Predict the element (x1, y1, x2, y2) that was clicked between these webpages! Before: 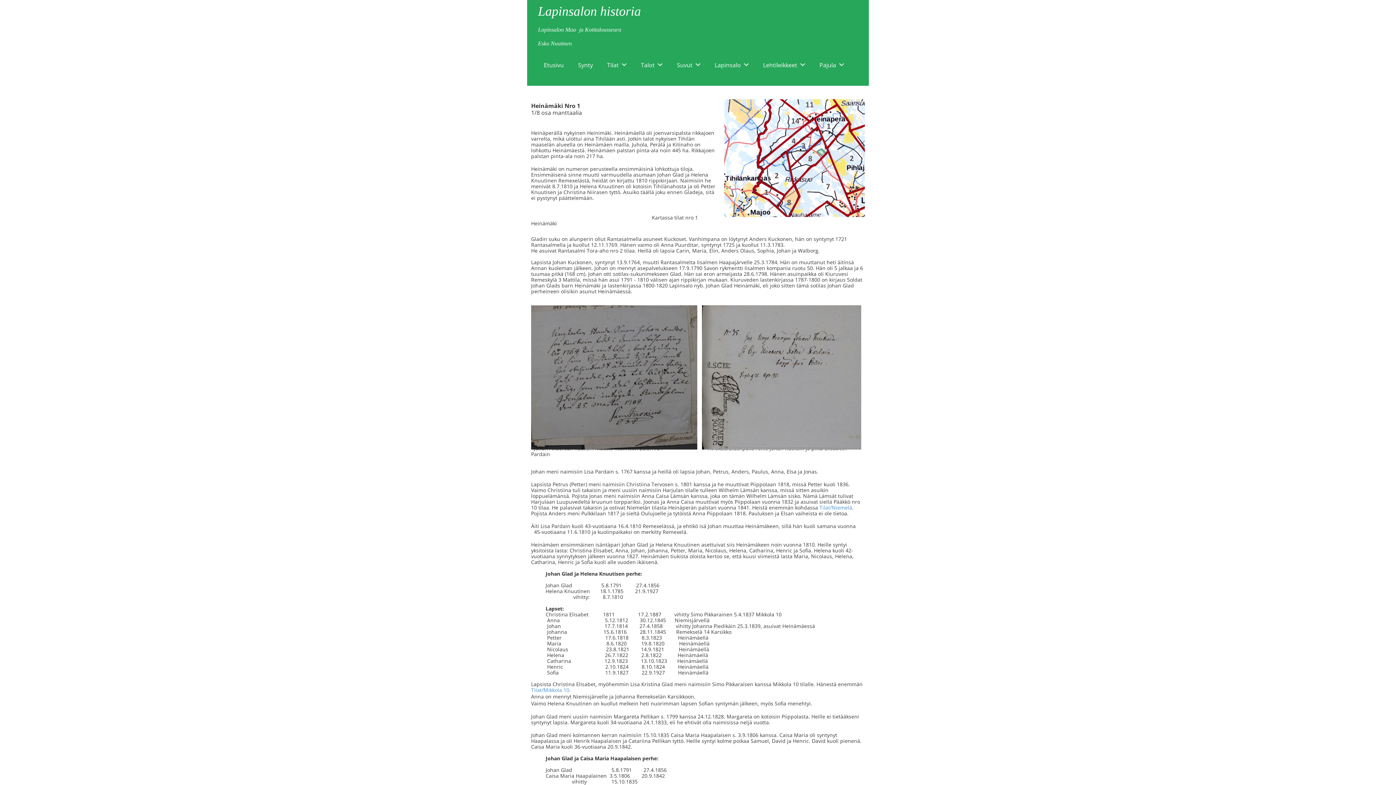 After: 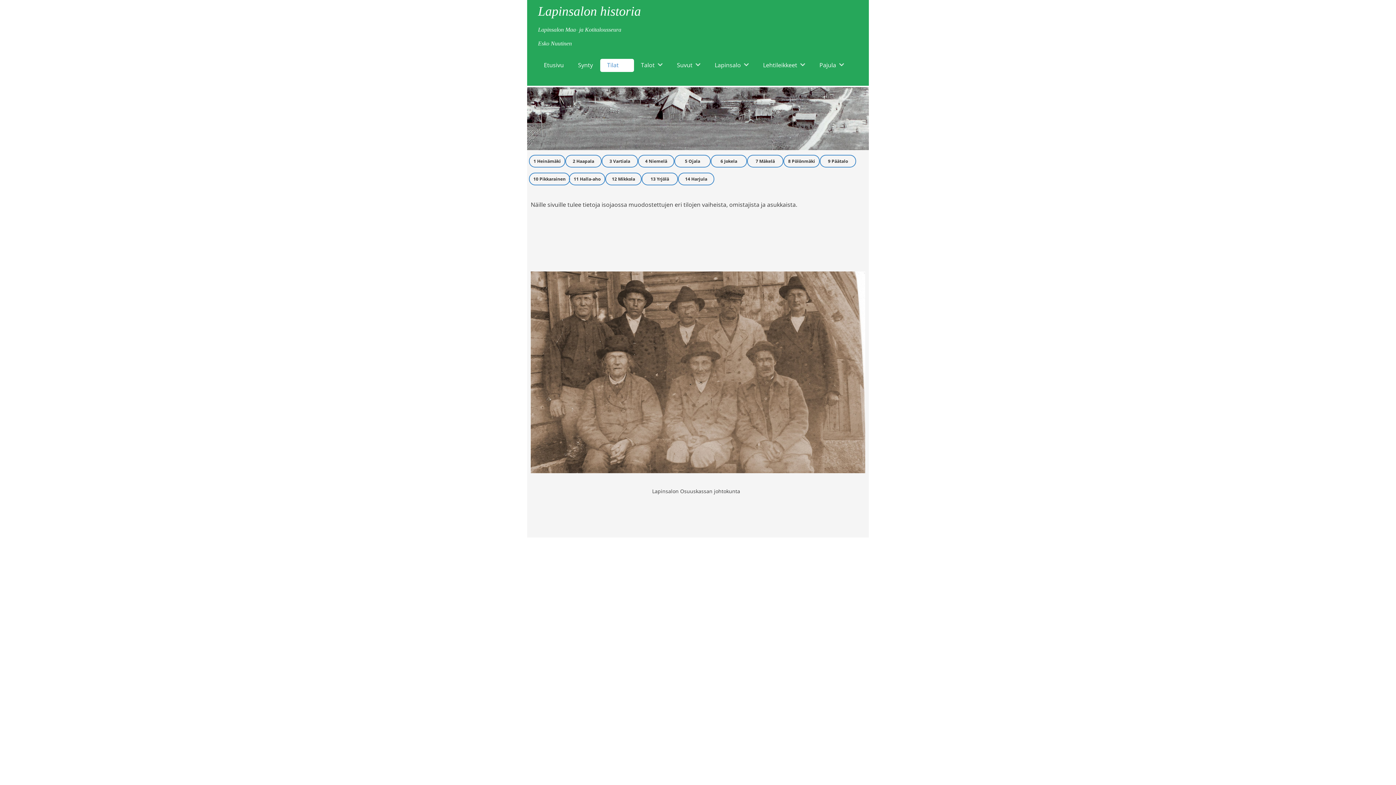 Action: bbox: (600, 58, 634, 72) label: Tilat